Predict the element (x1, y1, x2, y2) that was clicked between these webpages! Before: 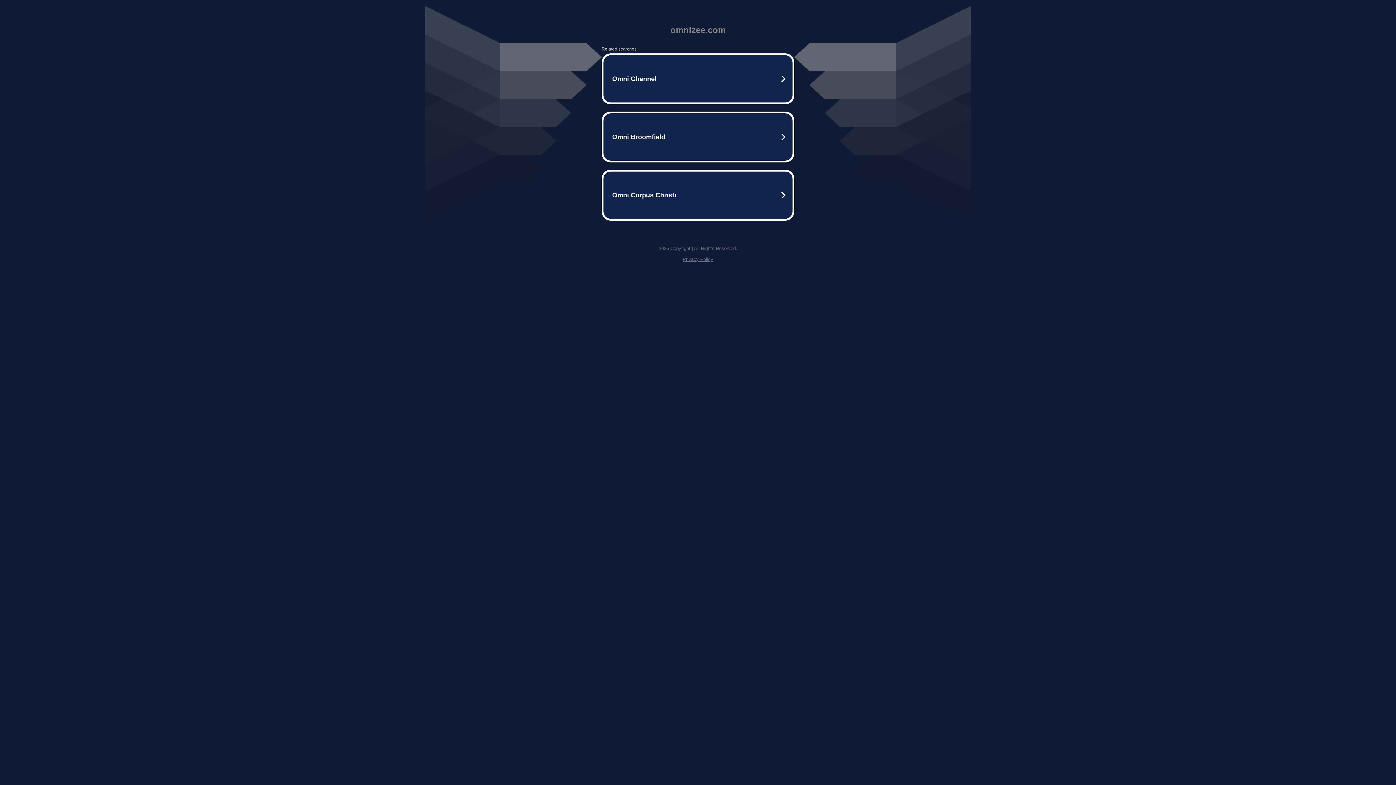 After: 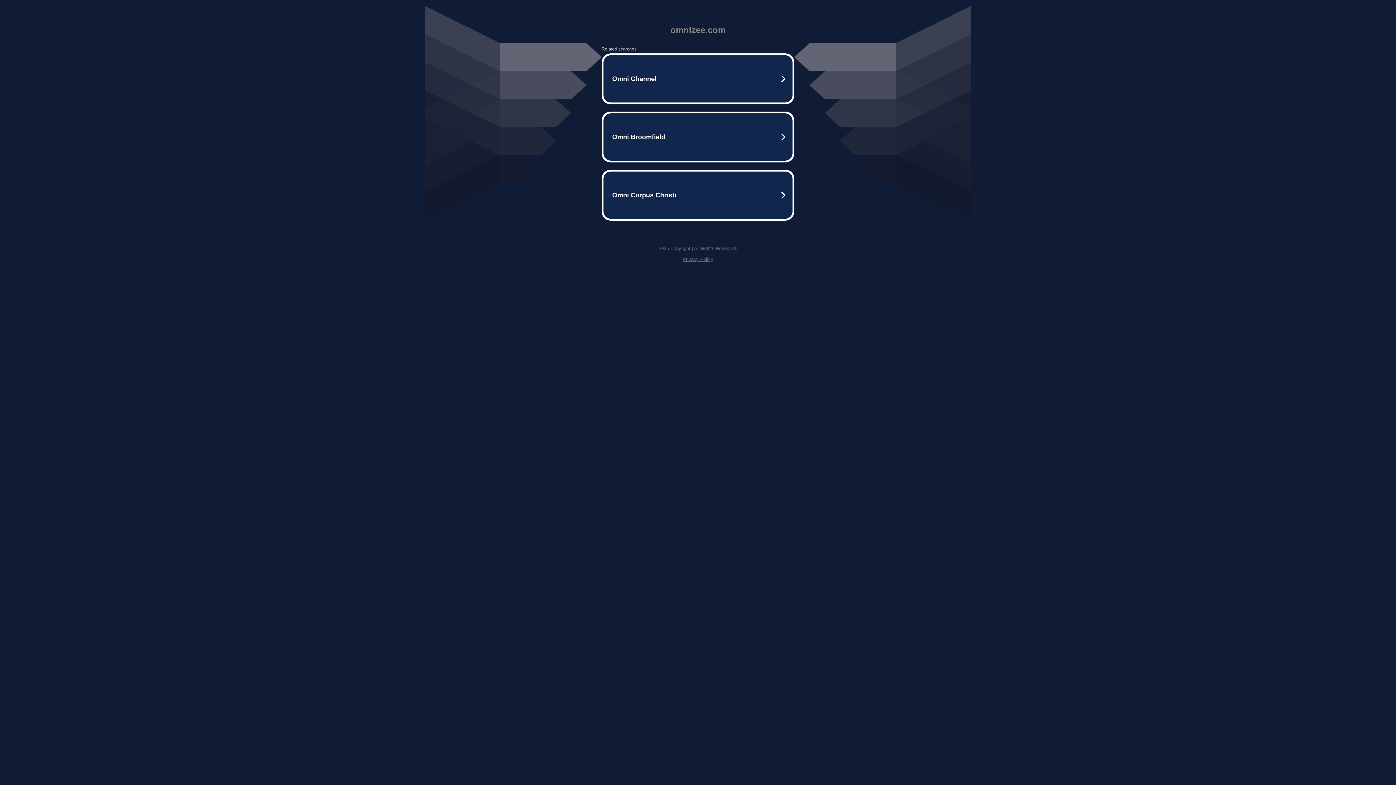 Action: label: Privacy Policy bbox: (682, 256, 713, 262)